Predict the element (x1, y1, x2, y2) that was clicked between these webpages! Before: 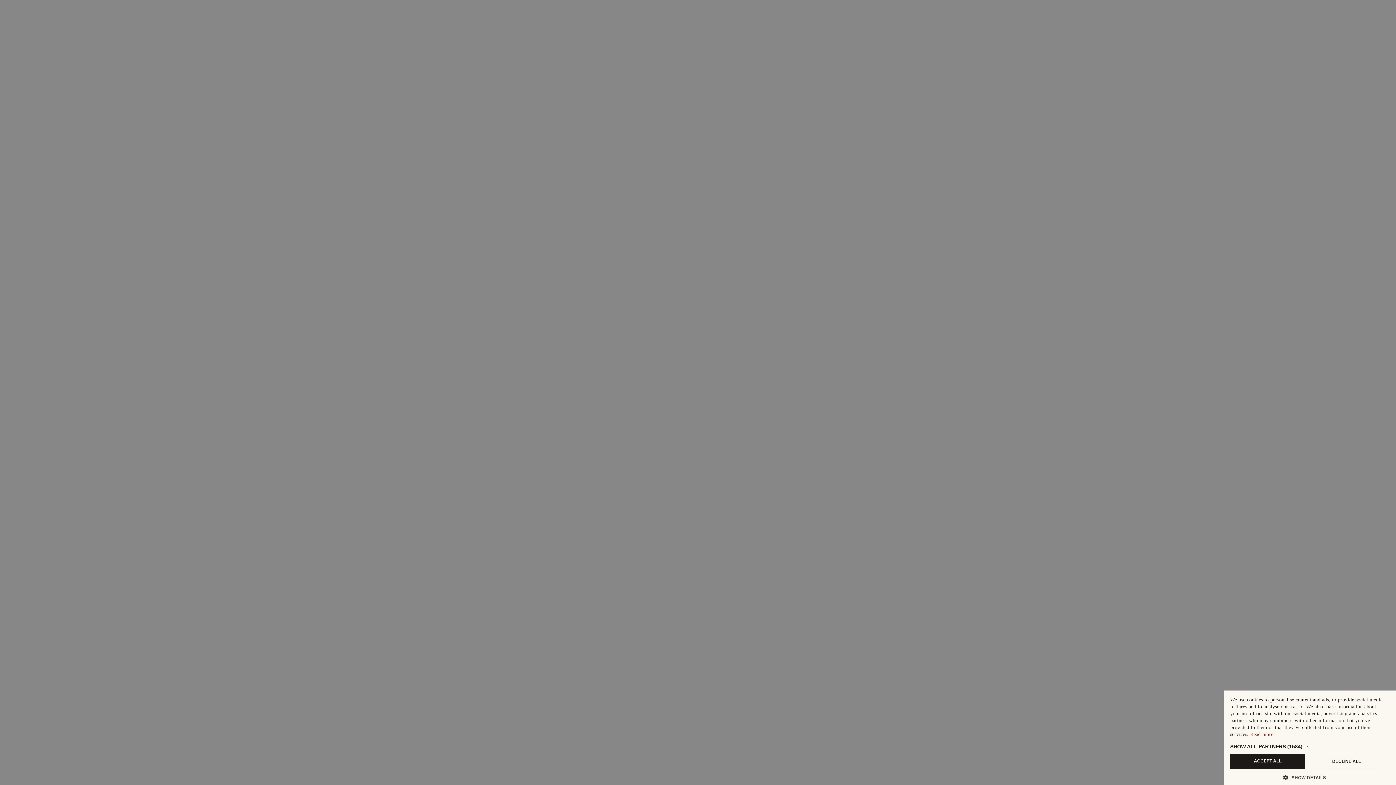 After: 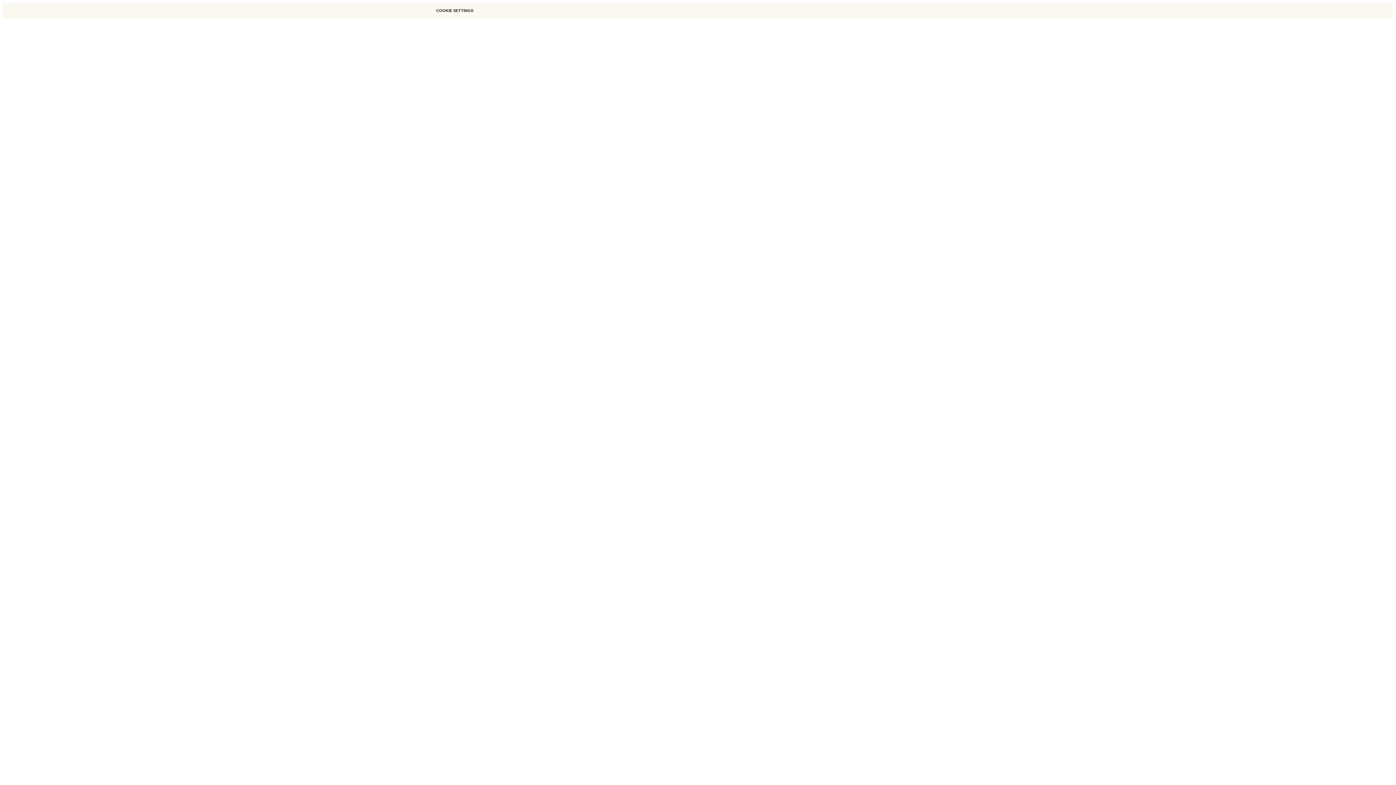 Action: bbox: (1230, 754, 1305, 769) label: ACCEPT ALL